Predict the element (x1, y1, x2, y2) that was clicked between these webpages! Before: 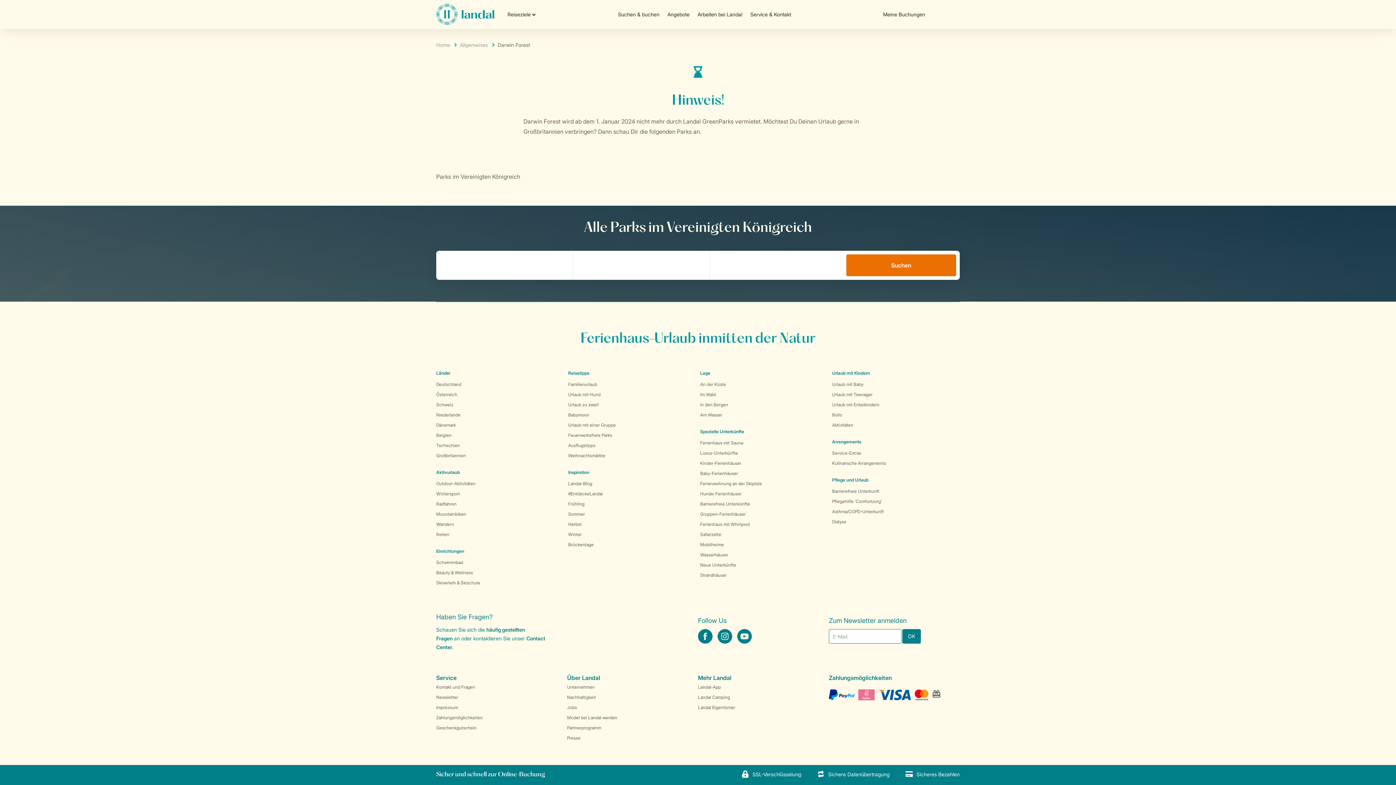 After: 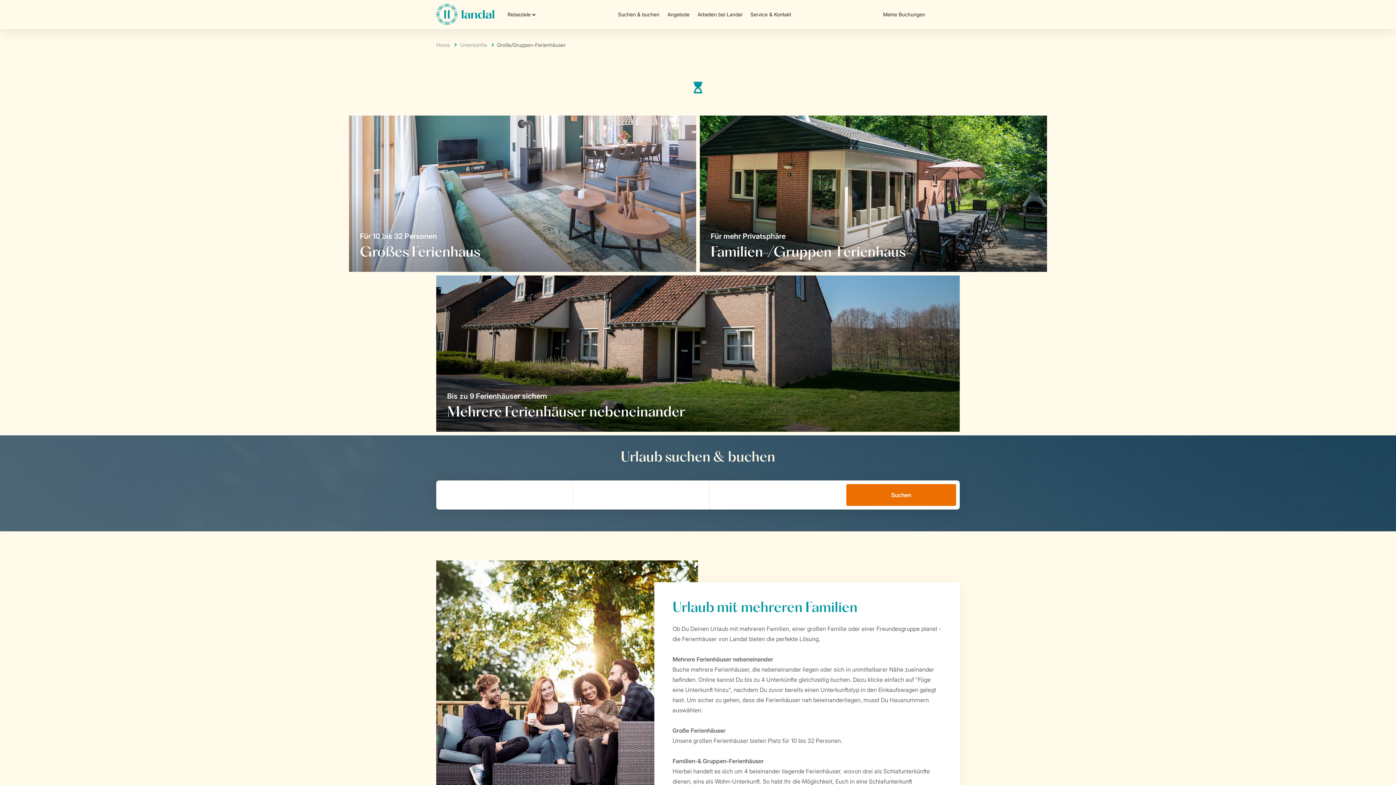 Action: label: Gruppen-Ferienhäuser bbox: (700, 511, 745, 517)